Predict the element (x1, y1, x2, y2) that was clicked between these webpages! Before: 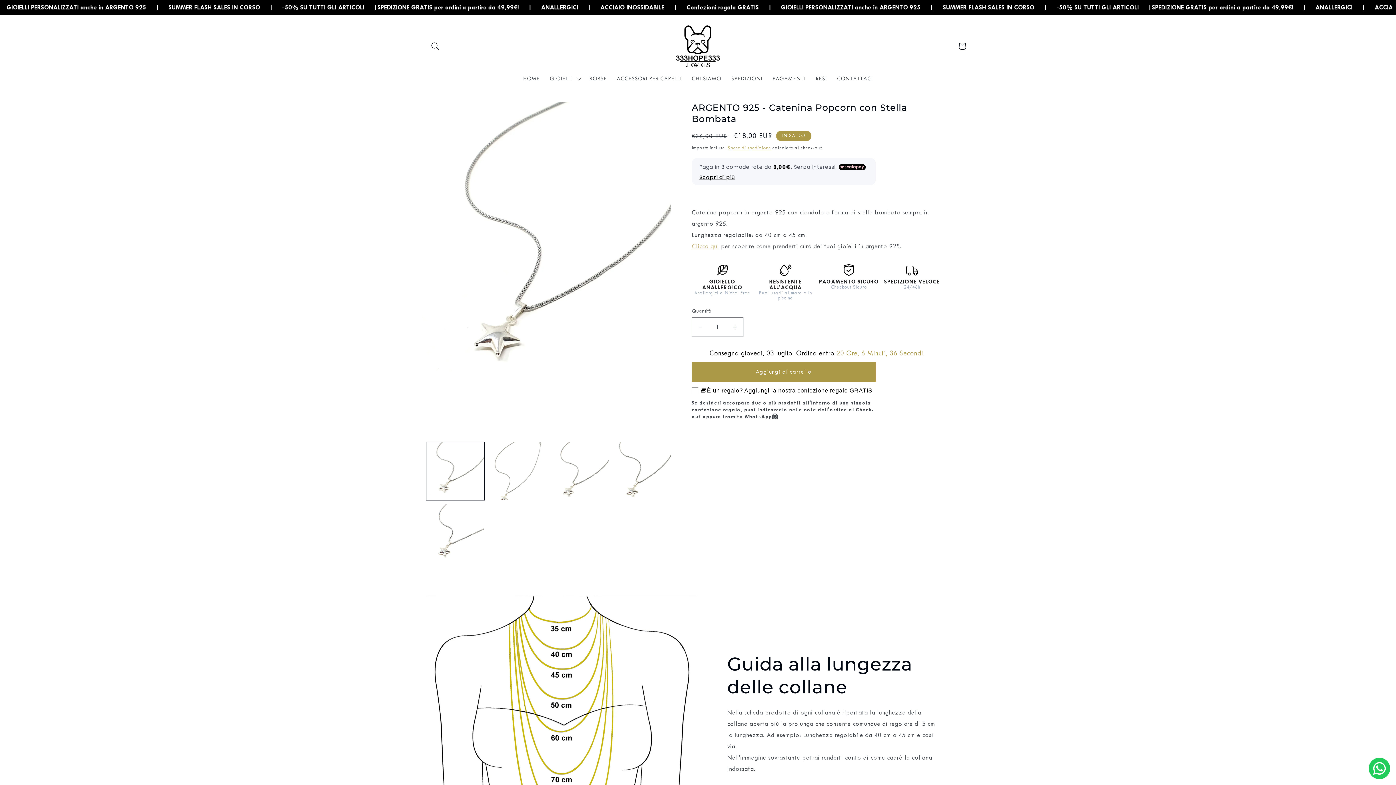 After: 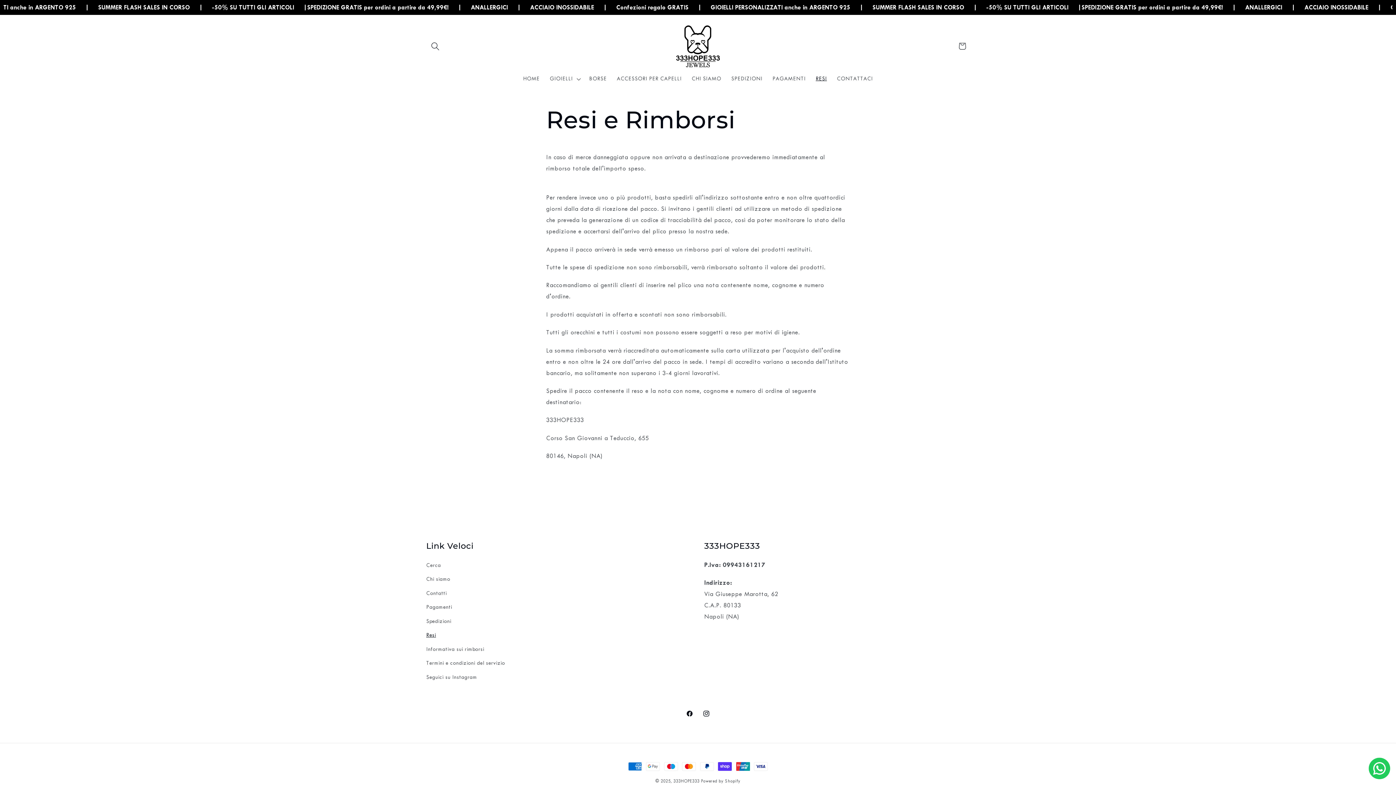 Action: label: RESI bbox: (810, 70, 832, 87)